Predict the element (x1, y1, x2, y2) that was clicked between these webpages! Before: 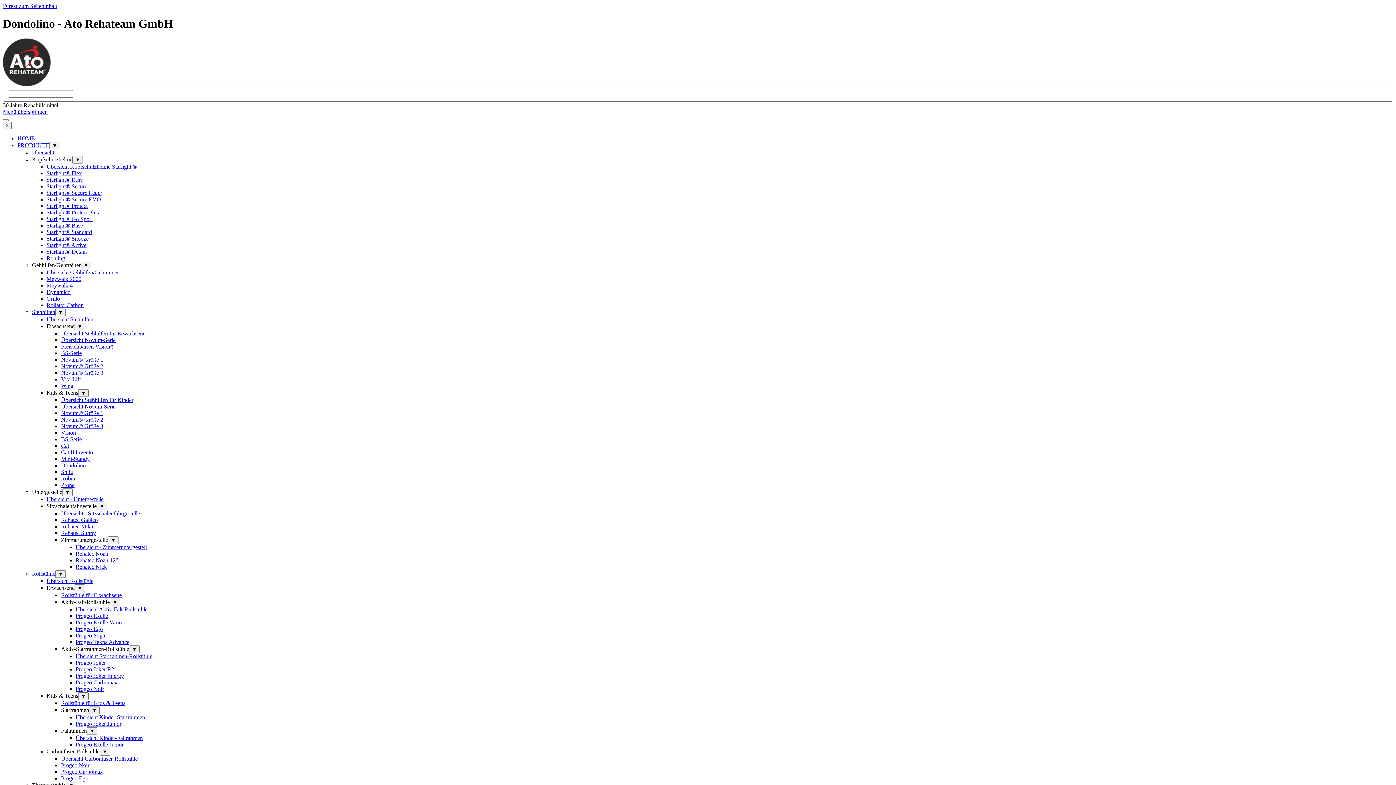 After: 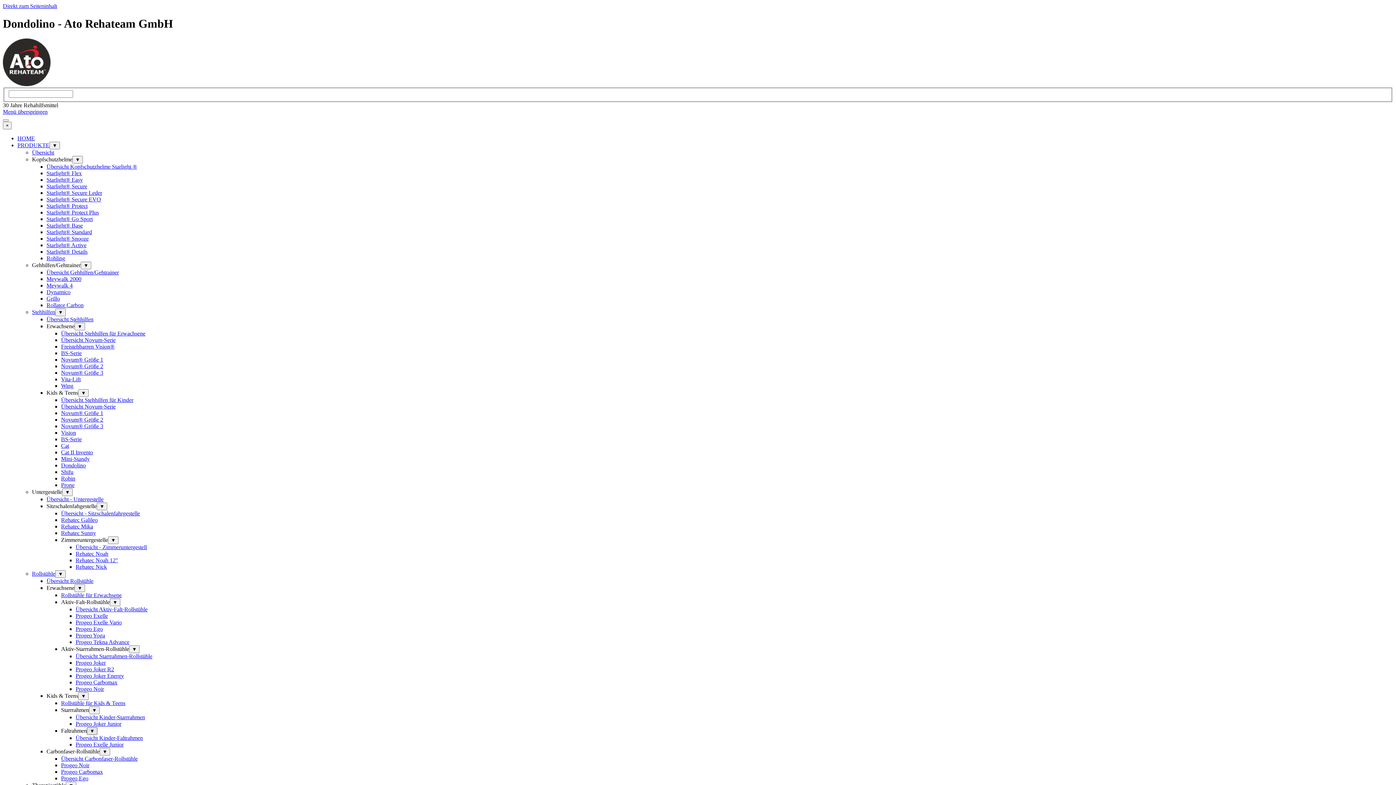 Action: label: Untermenü anzeigen für Faltrahmen bbox: (86, 727, 97, 735)